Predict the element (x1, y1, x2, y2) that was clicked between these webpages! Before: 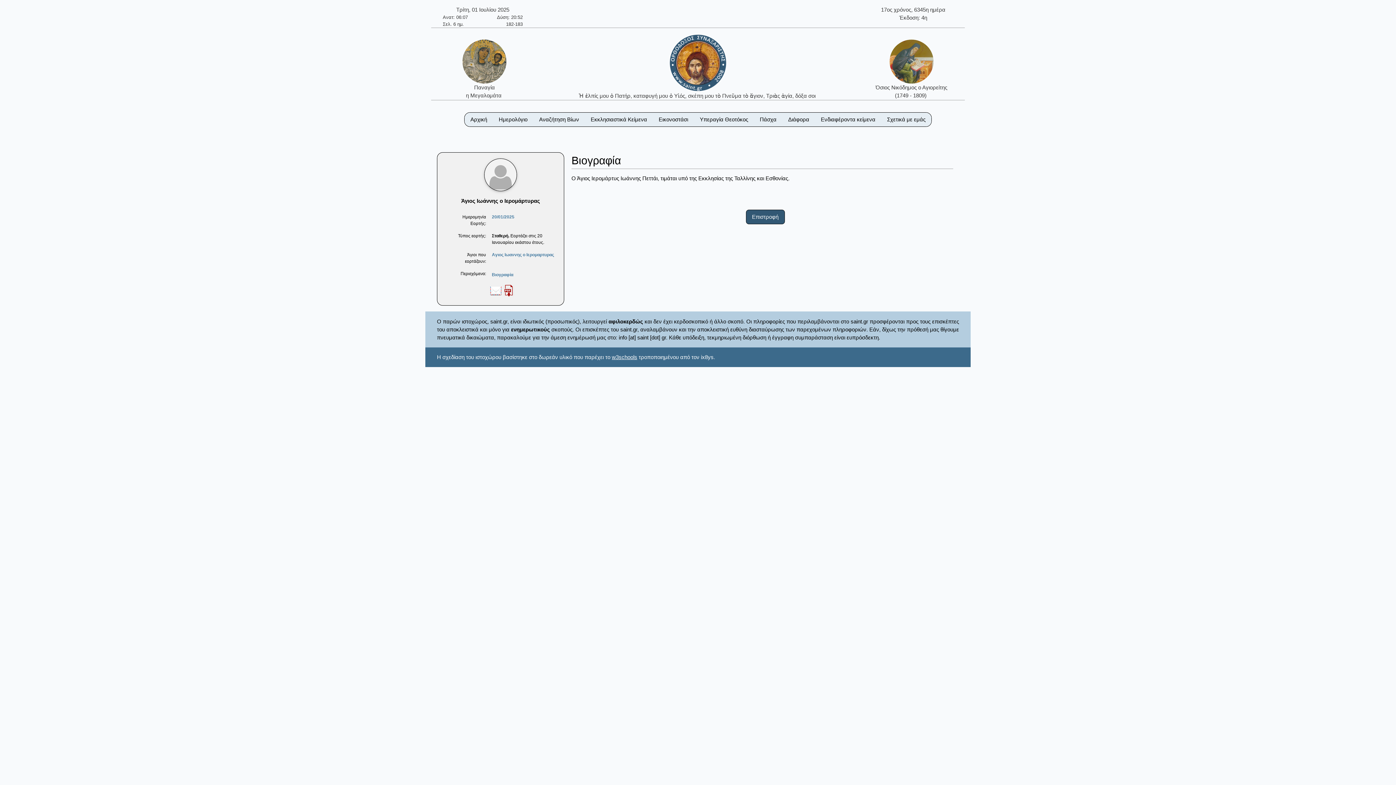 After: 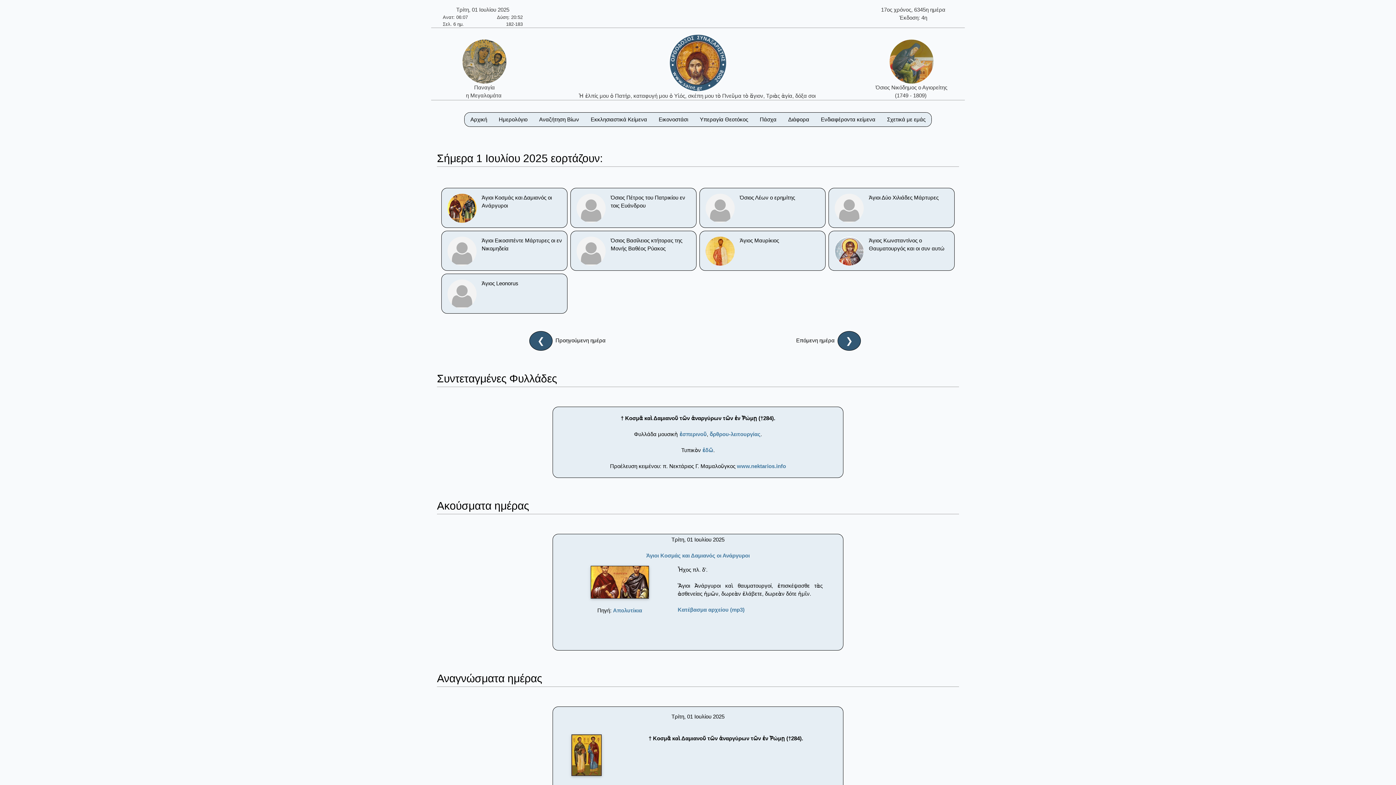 Action: label: Αρχική bbox: (464, 112, 493, 126)